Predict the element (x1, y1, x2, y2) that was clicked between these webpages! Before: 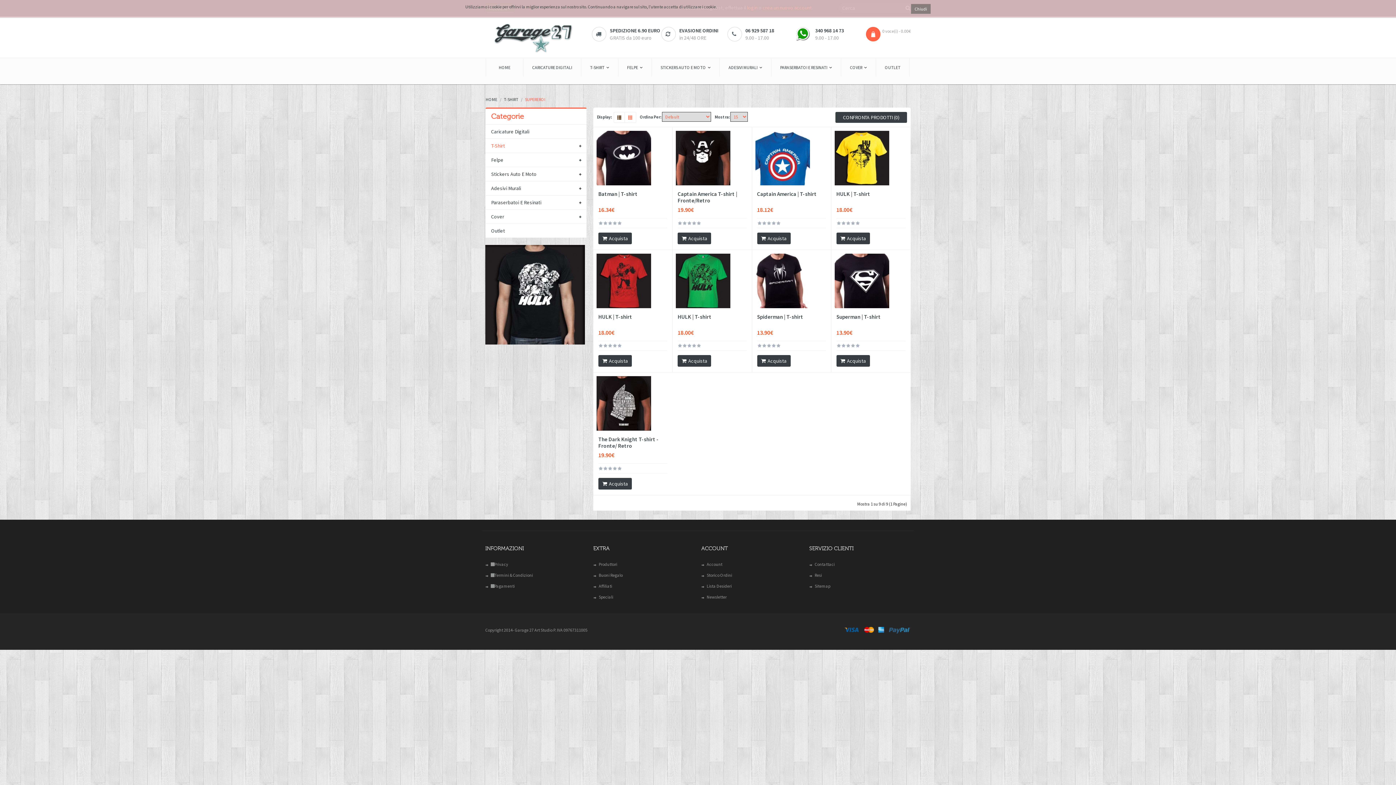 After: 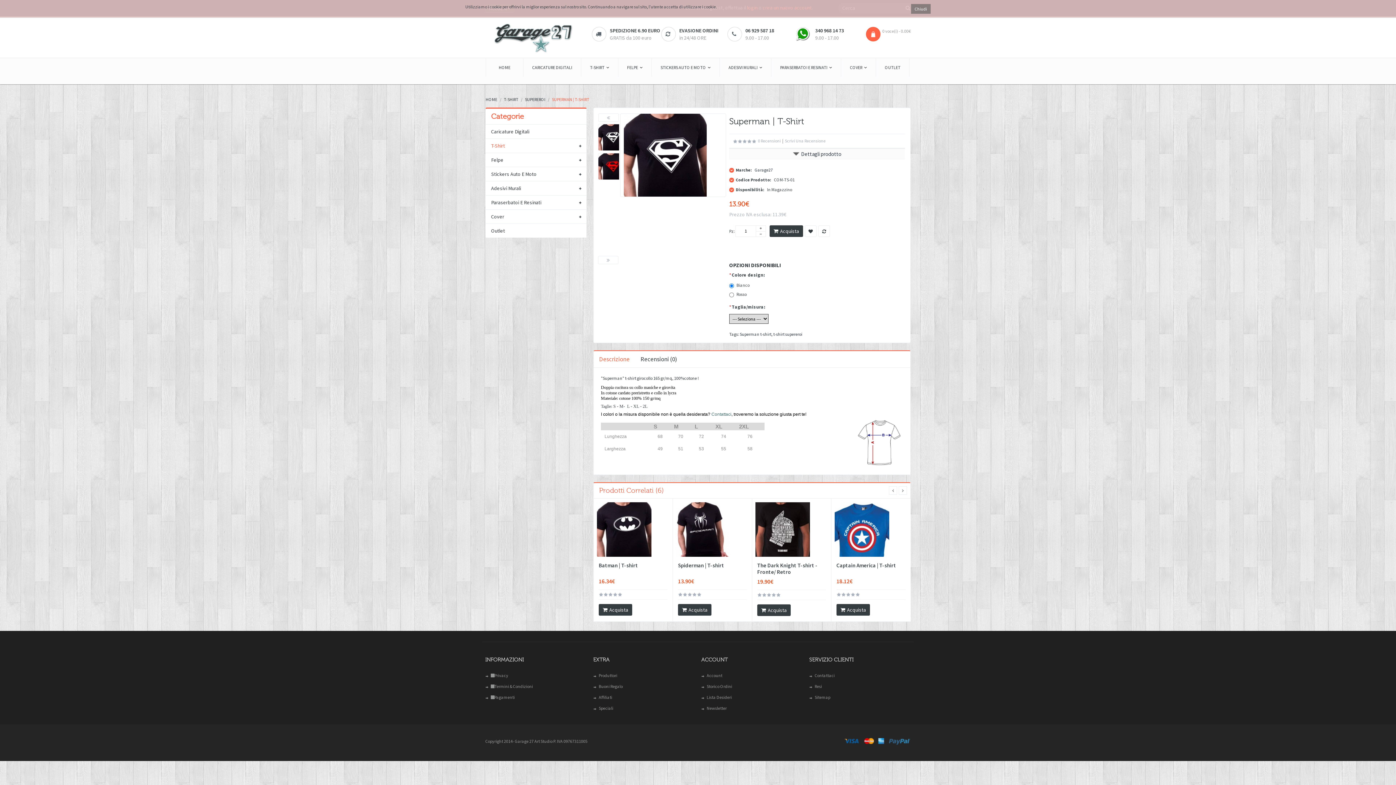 Action: bbox: (834, 253, 907, 308)